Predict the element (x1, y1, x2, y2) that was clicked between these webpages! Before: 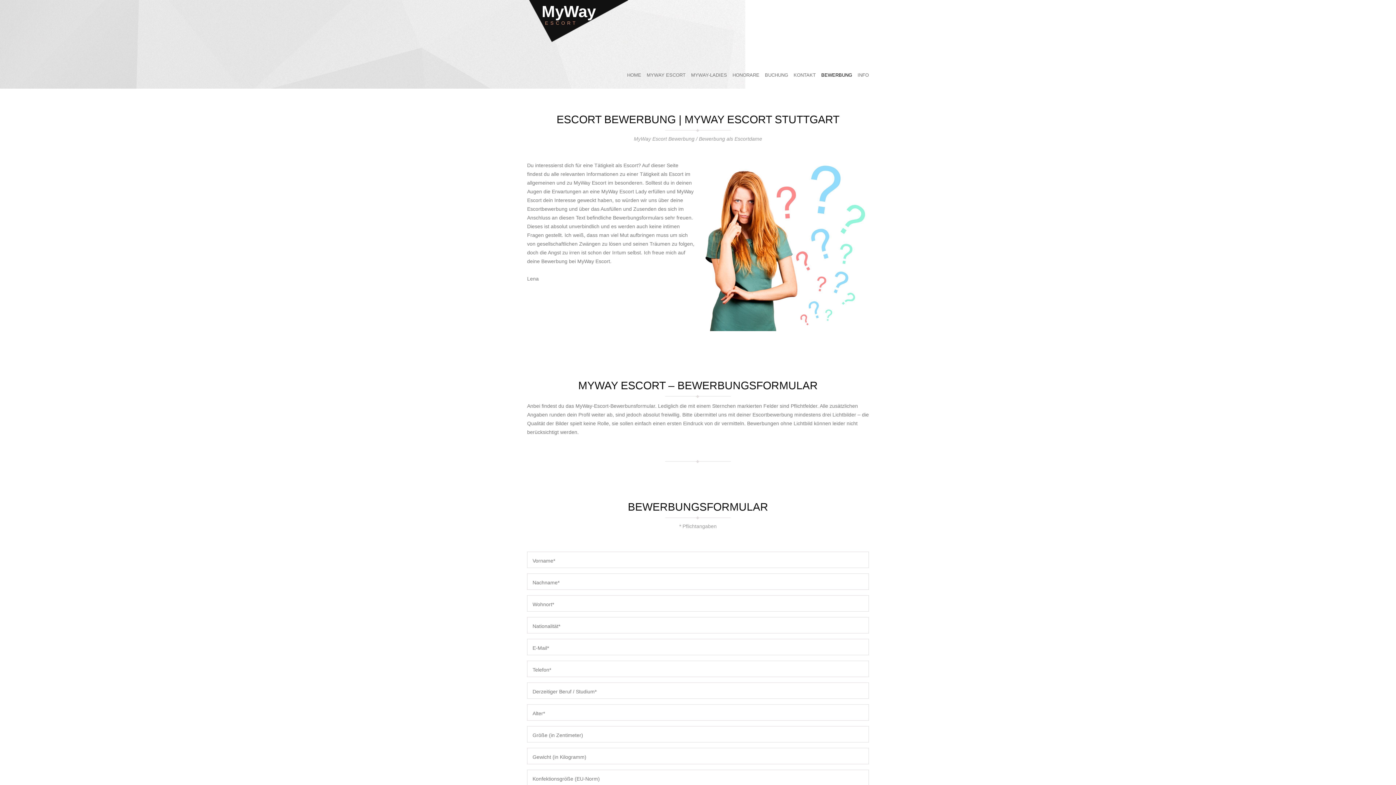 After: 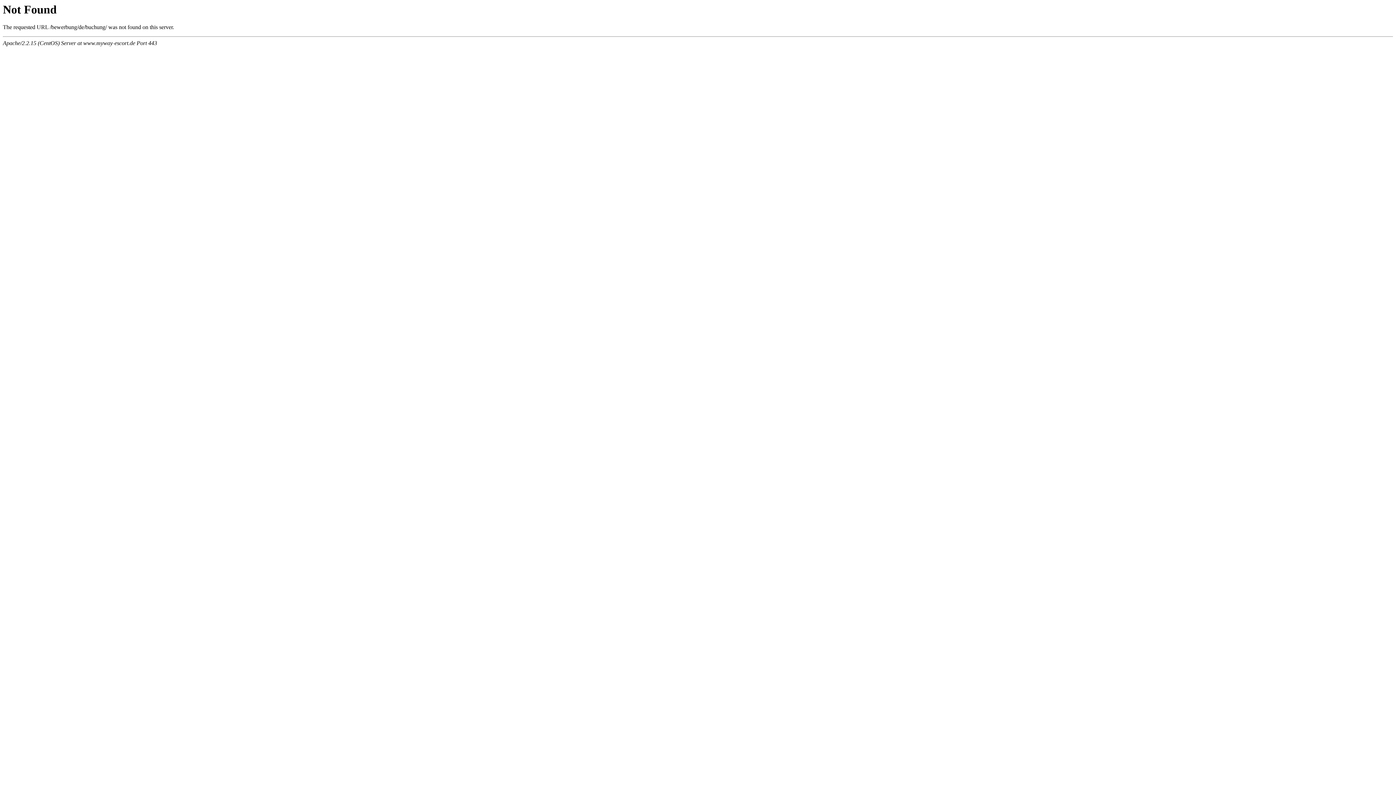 Action: label: BUCHUNG bbox: (763, 61, 790, 88)